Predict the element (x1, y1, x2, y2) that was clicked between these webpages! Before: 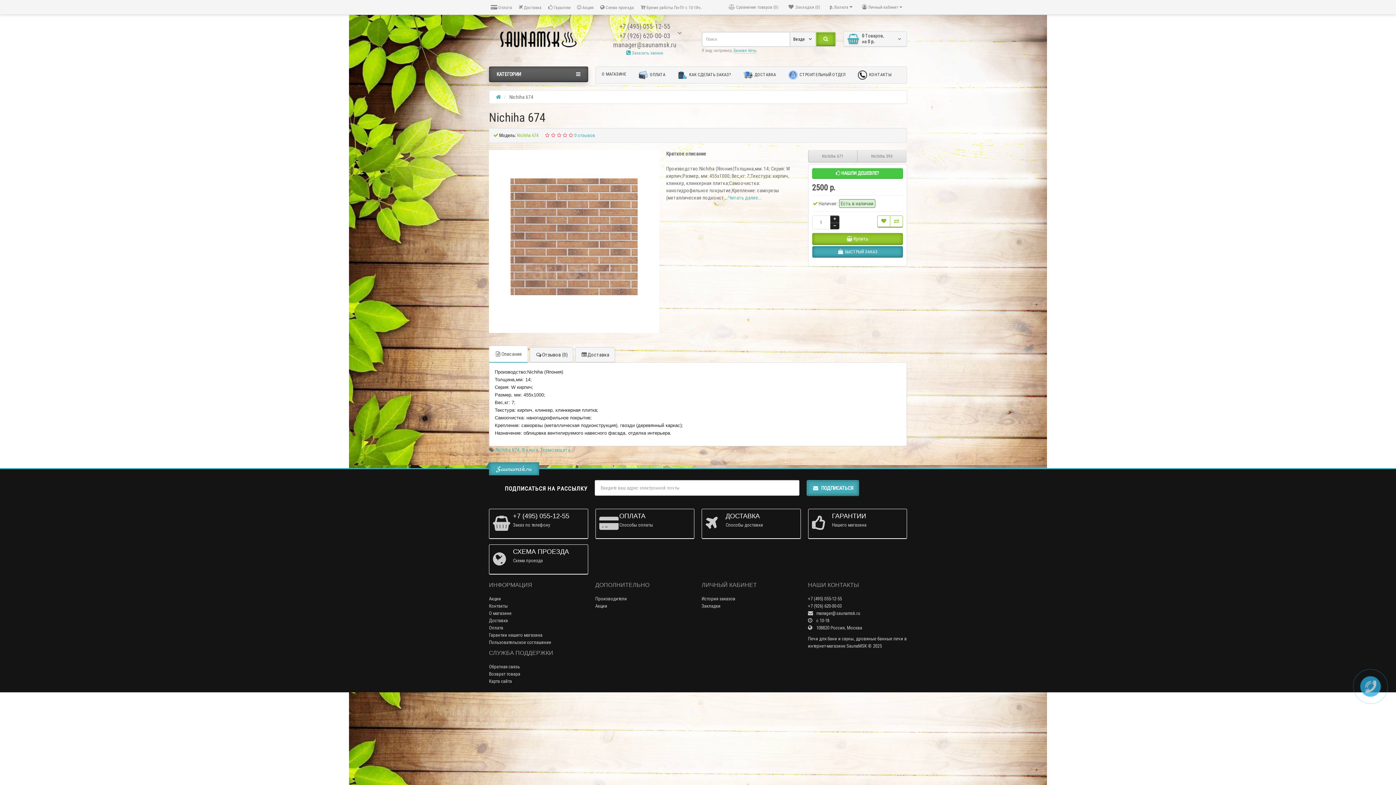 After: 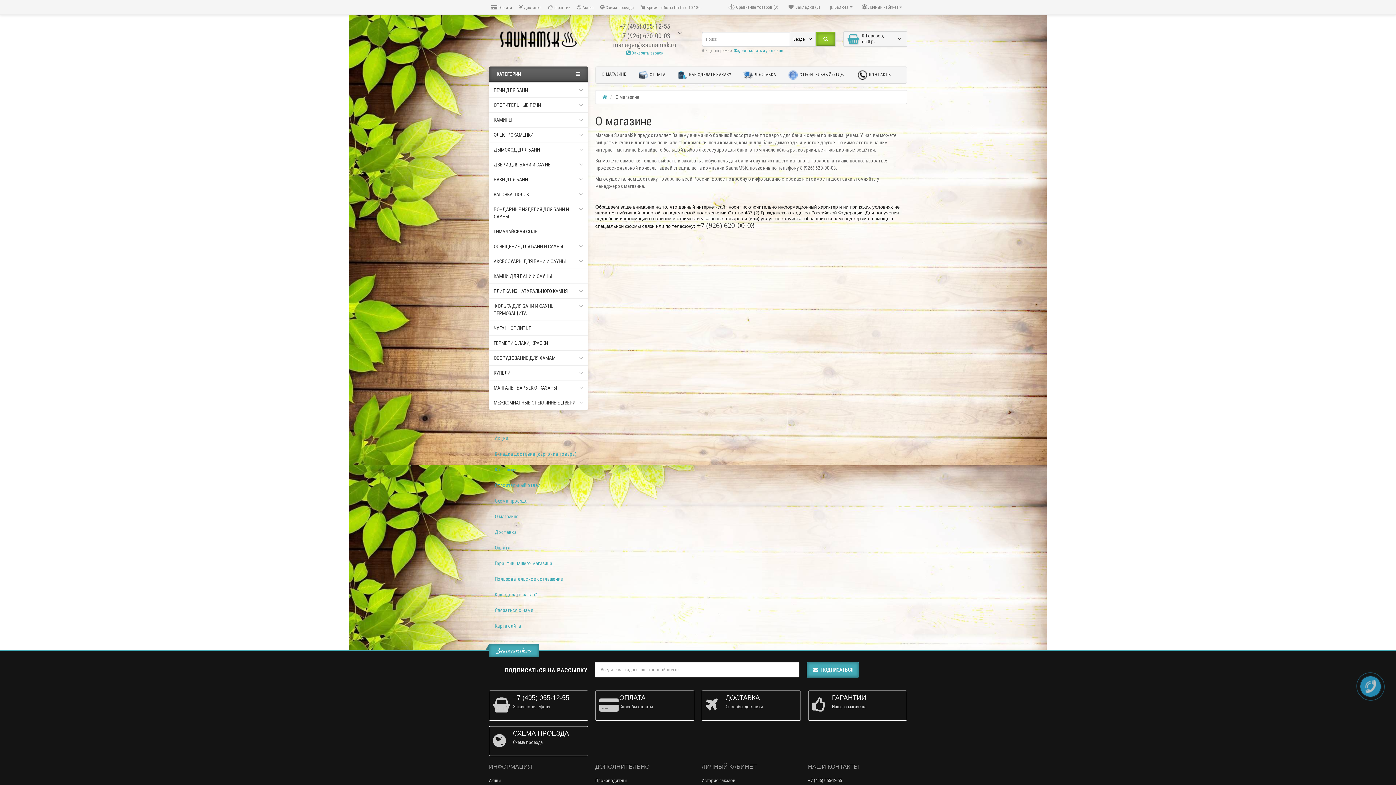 Action: bbox: (596, 69, 631, 78) label: О МАГАЗИНЕ